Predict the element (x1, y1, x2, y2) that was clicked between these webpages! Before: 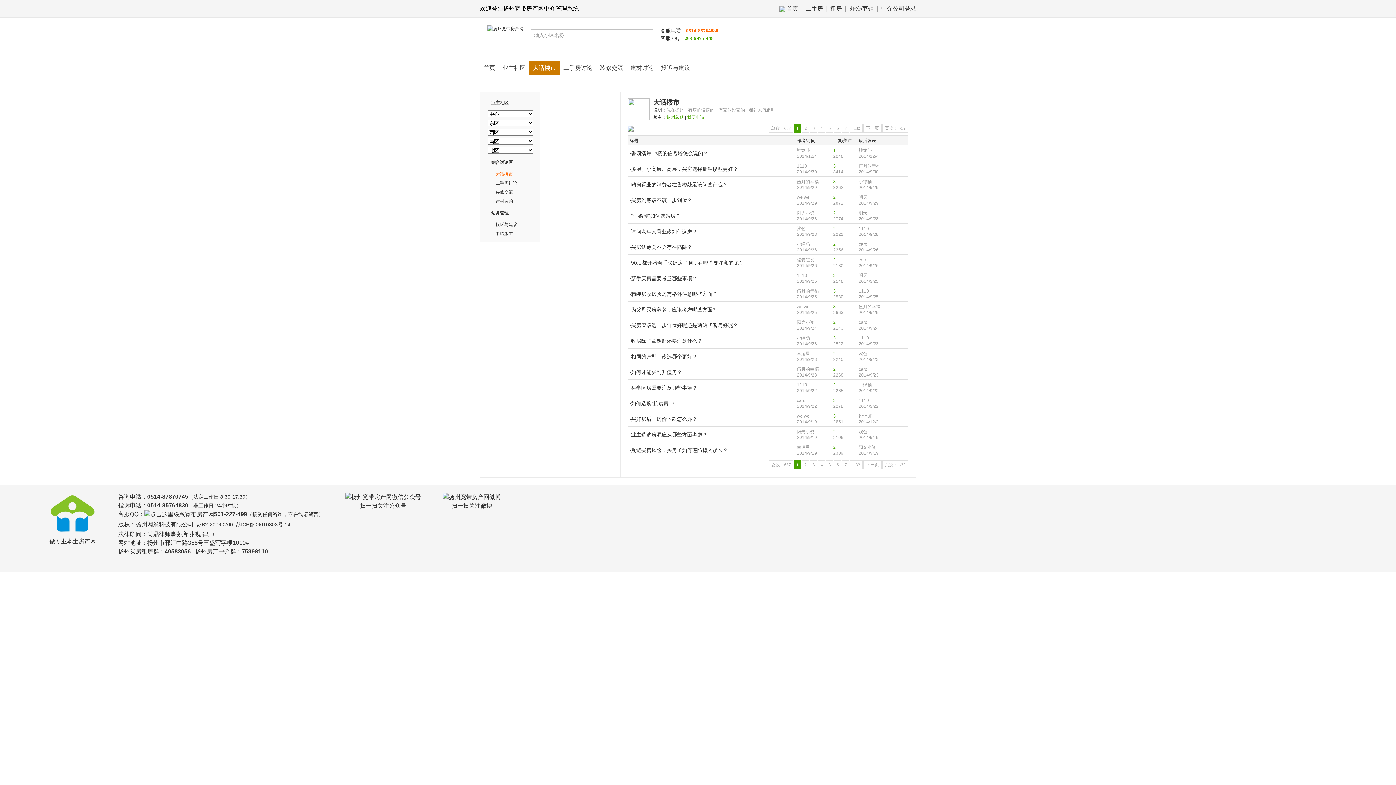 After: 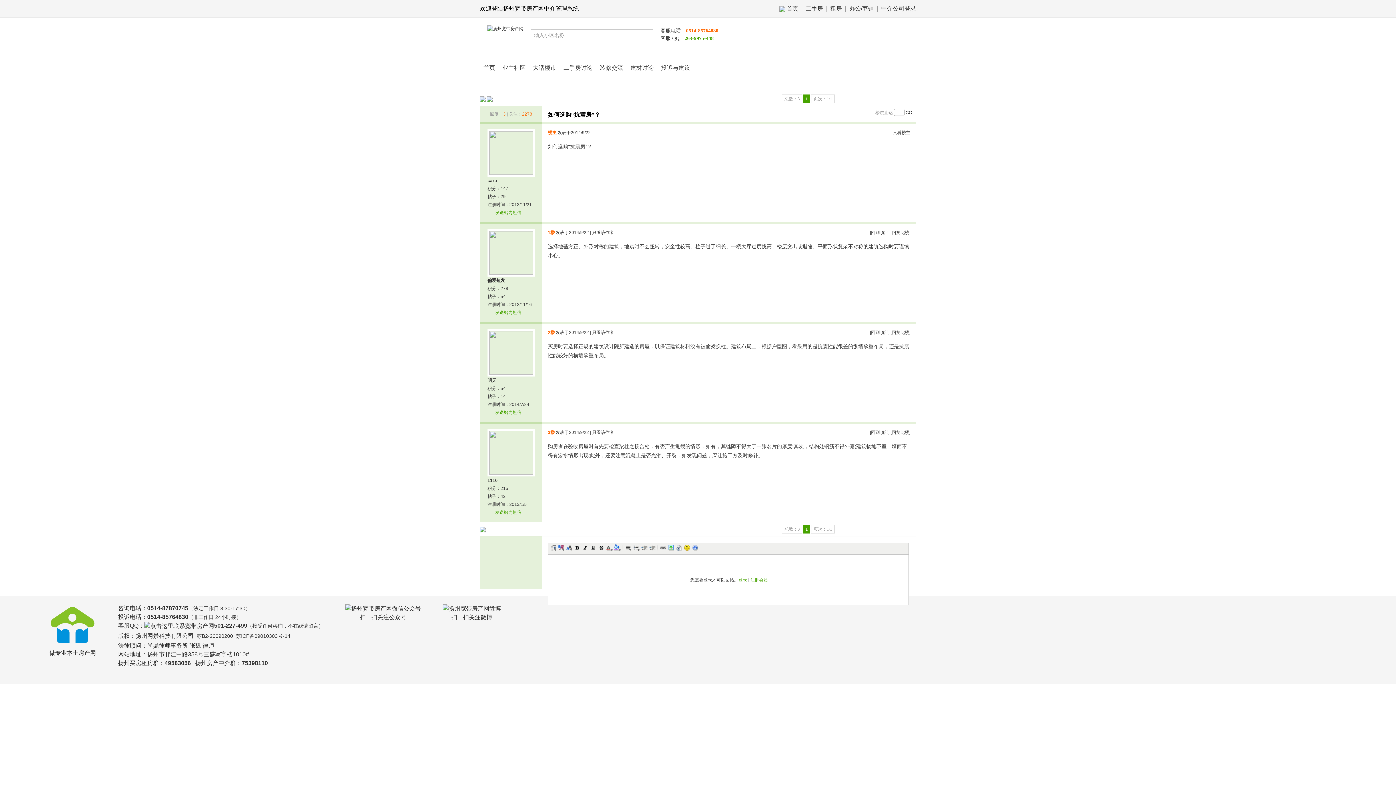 Action: bbox: (629, 400, 675, 406) label: ·如何选购“抗震房”？